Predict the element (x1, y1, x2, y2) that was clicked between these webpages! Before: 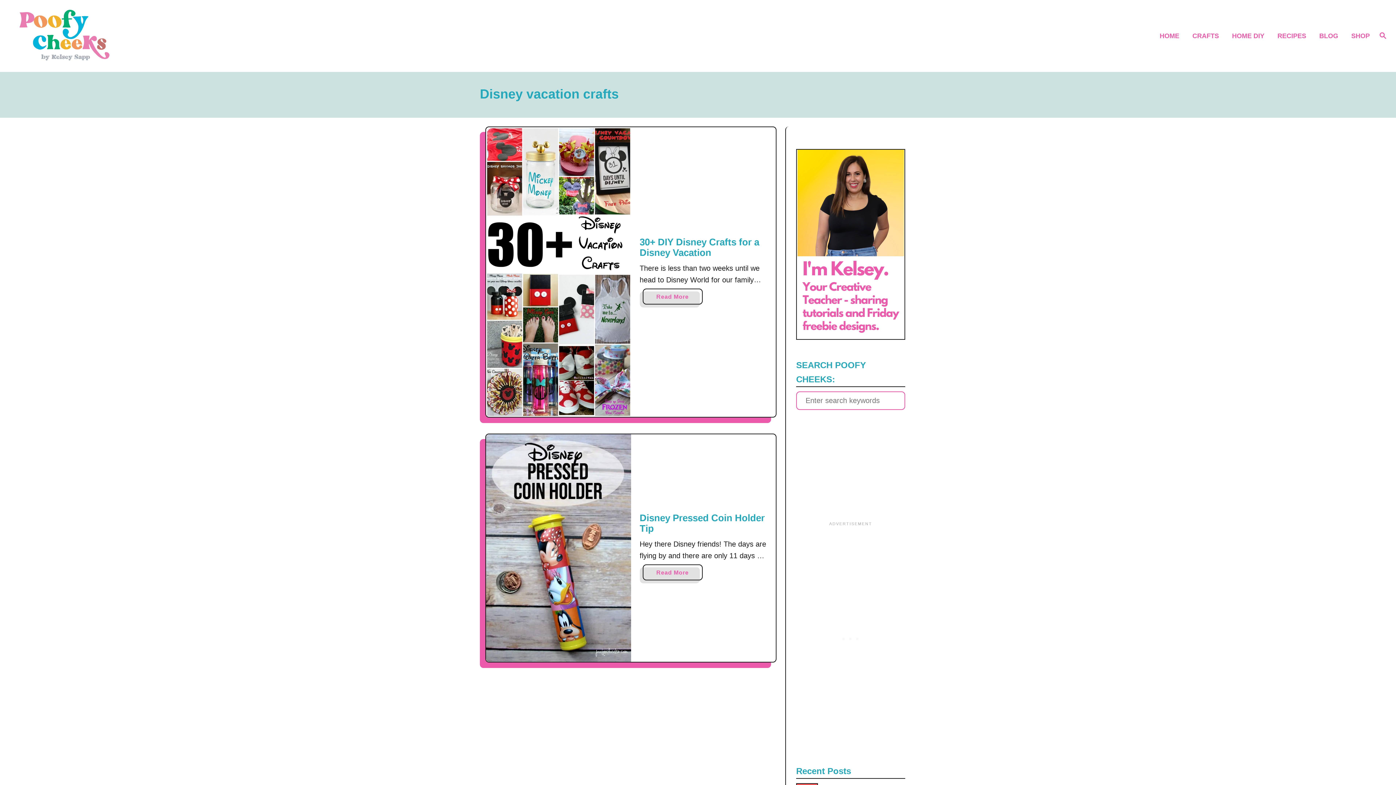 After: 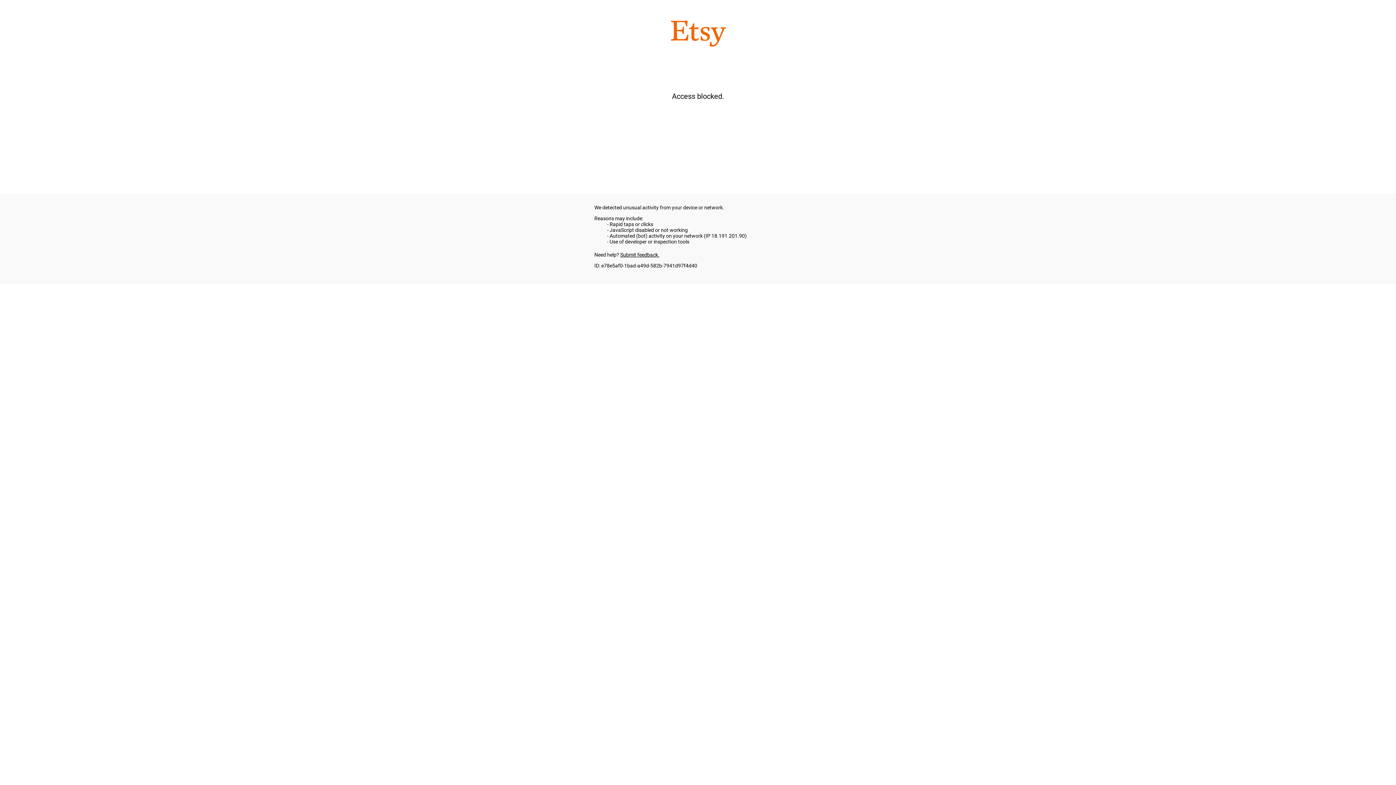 Action: bbox: (1347, 26, 1370, 45) label: SHOP